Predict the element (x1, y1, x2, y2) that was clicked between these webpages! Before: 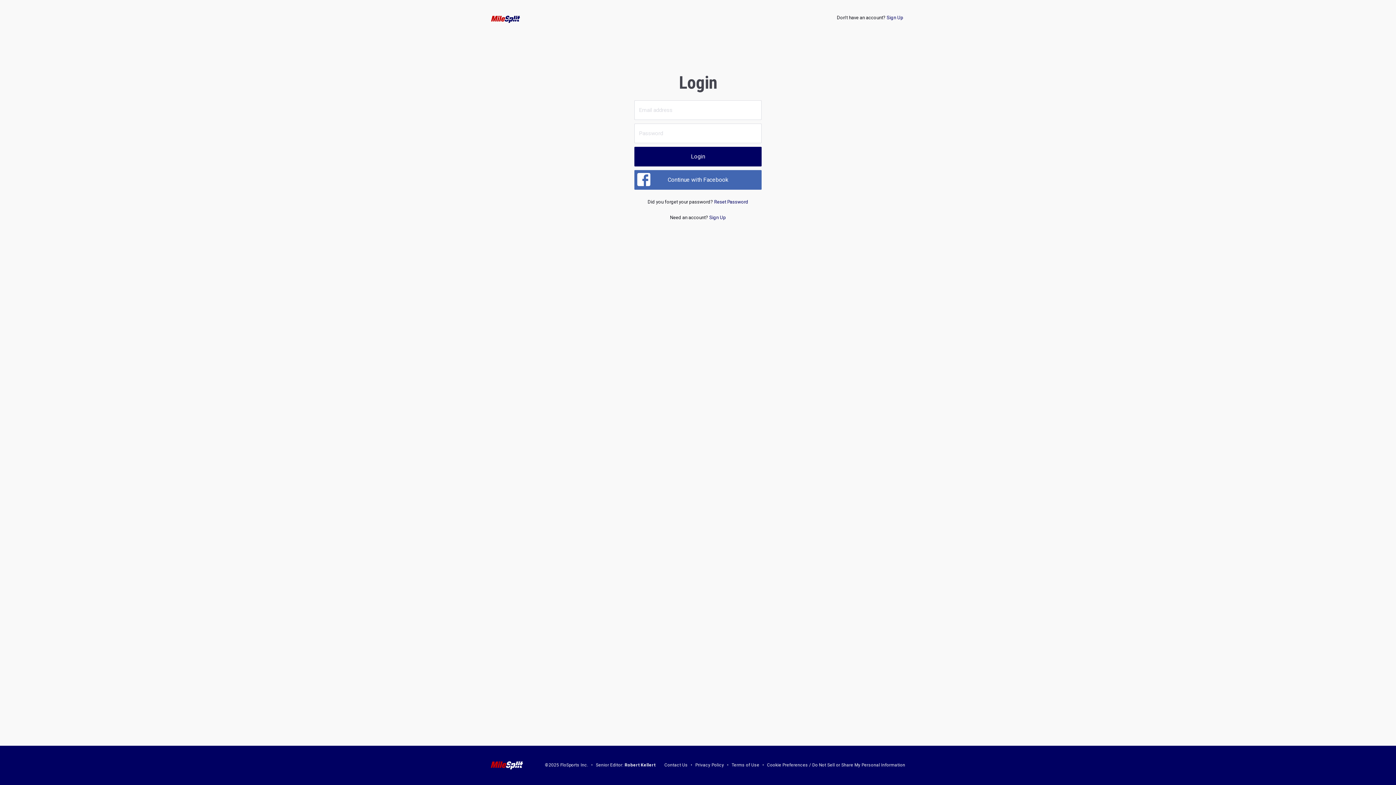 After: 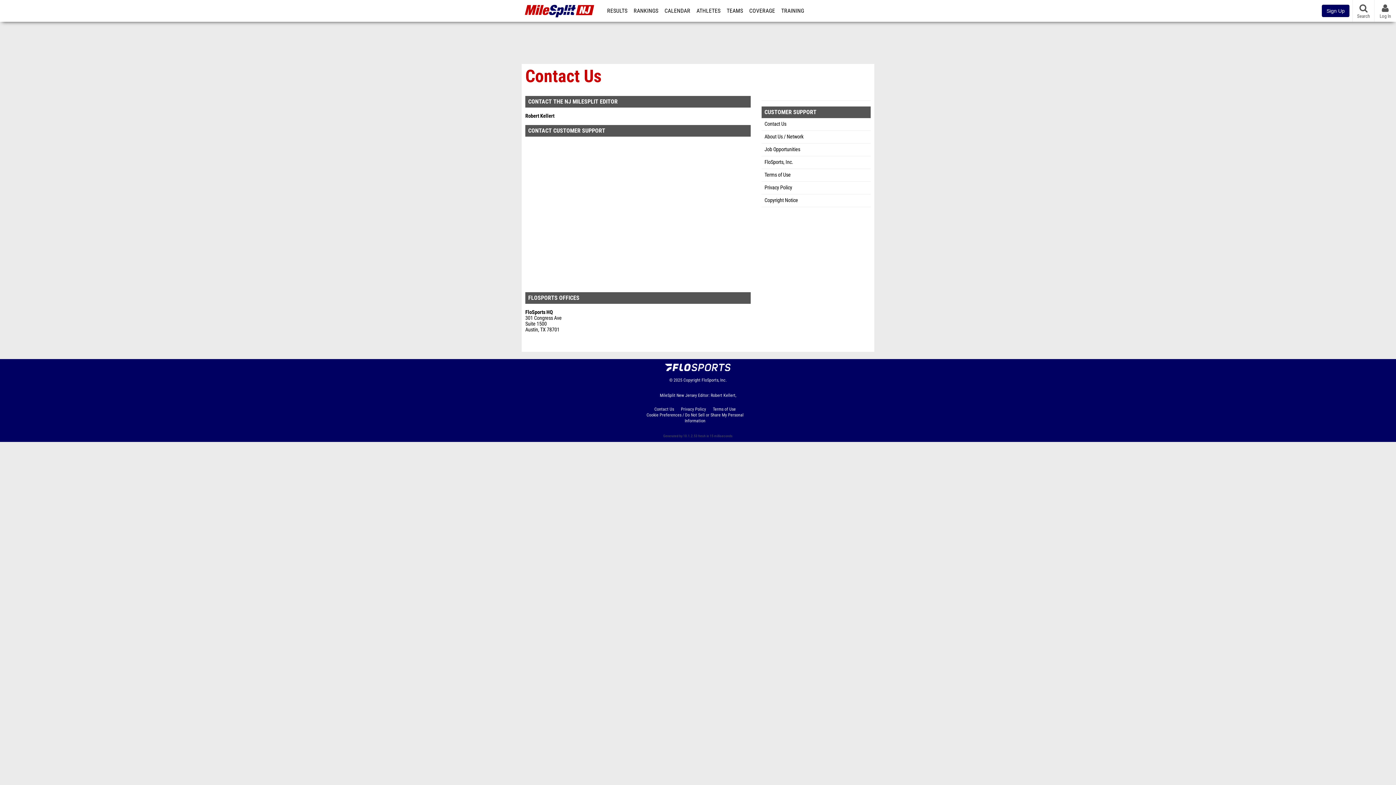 Action: label: Contact Us bbox: (664, 763, 687, 768)